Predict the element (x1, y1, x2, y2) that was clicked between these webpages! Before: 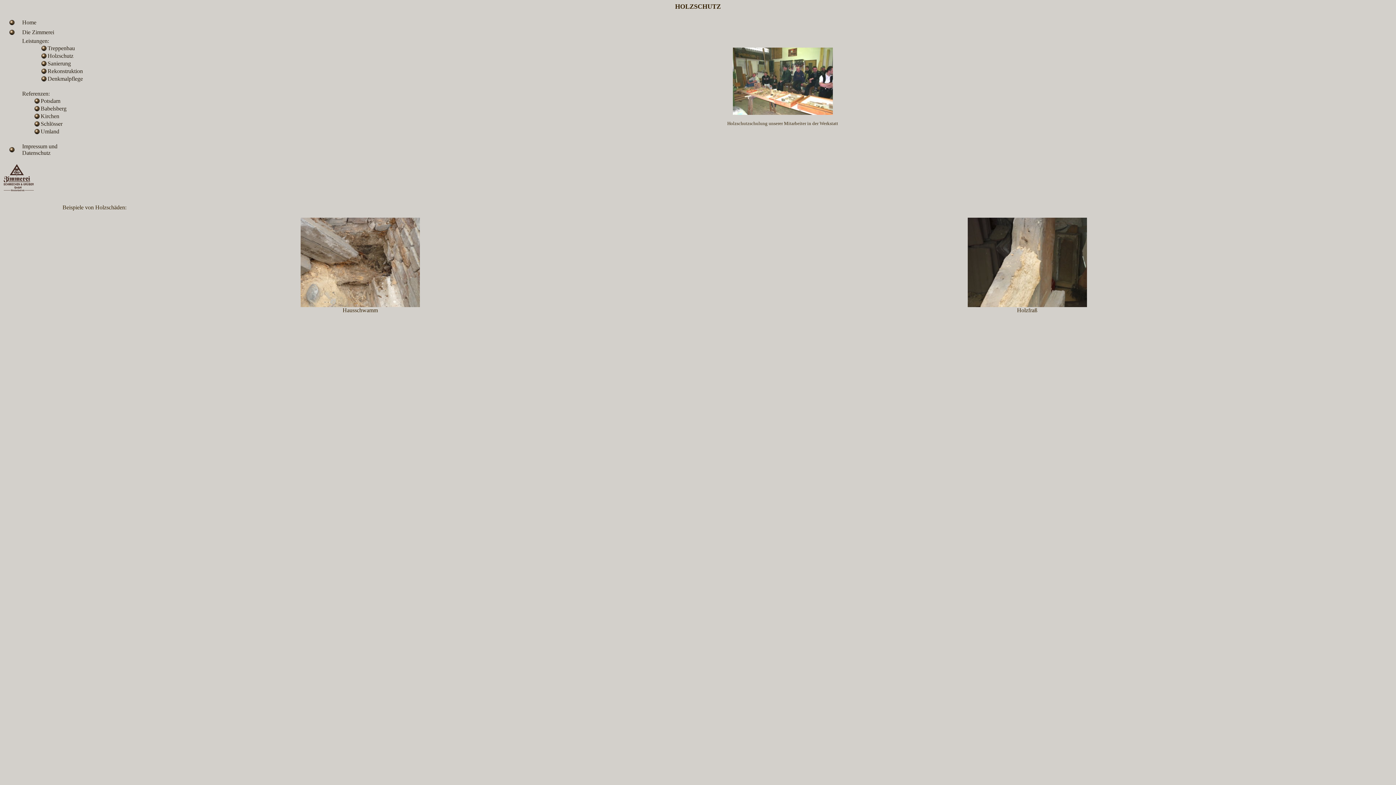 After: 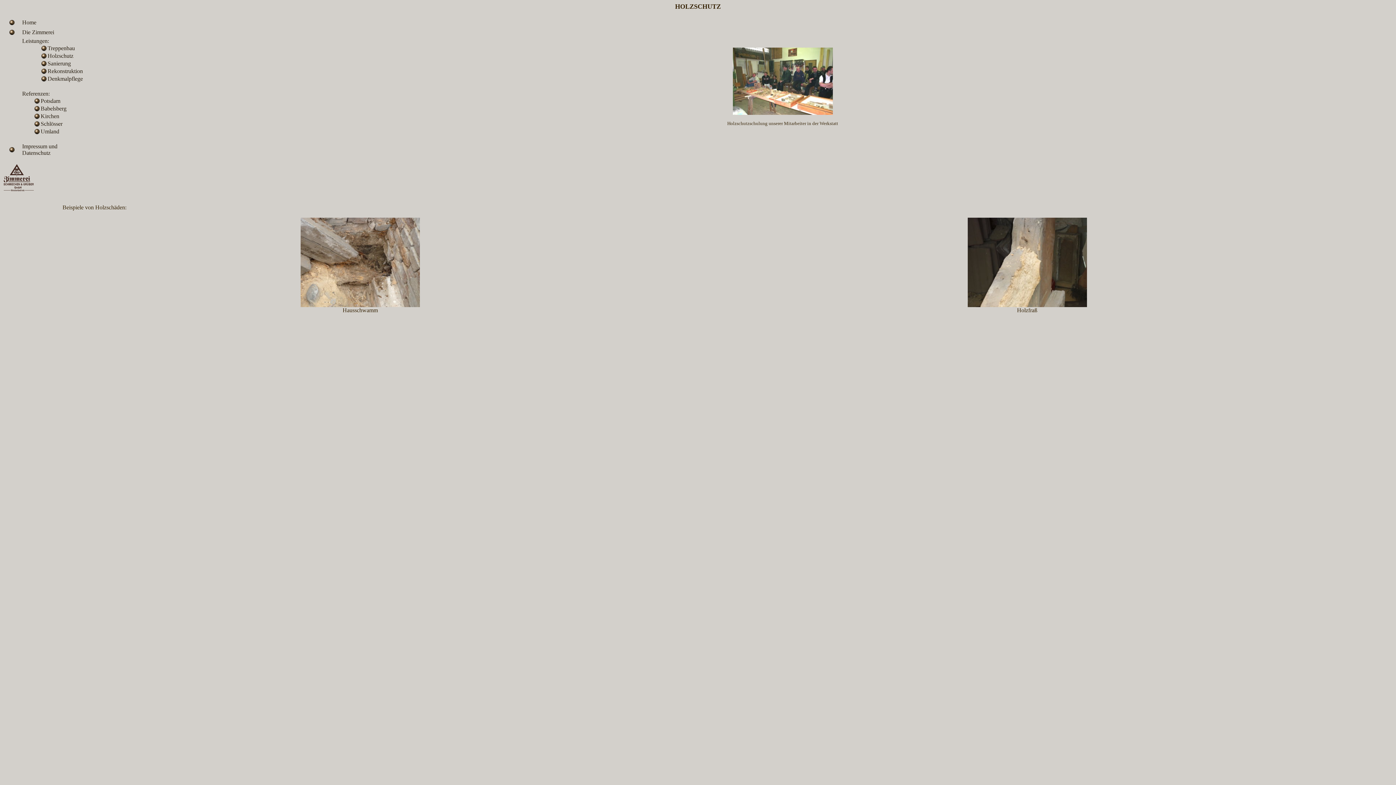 Action: bbox: (9, 29, 14, 36)